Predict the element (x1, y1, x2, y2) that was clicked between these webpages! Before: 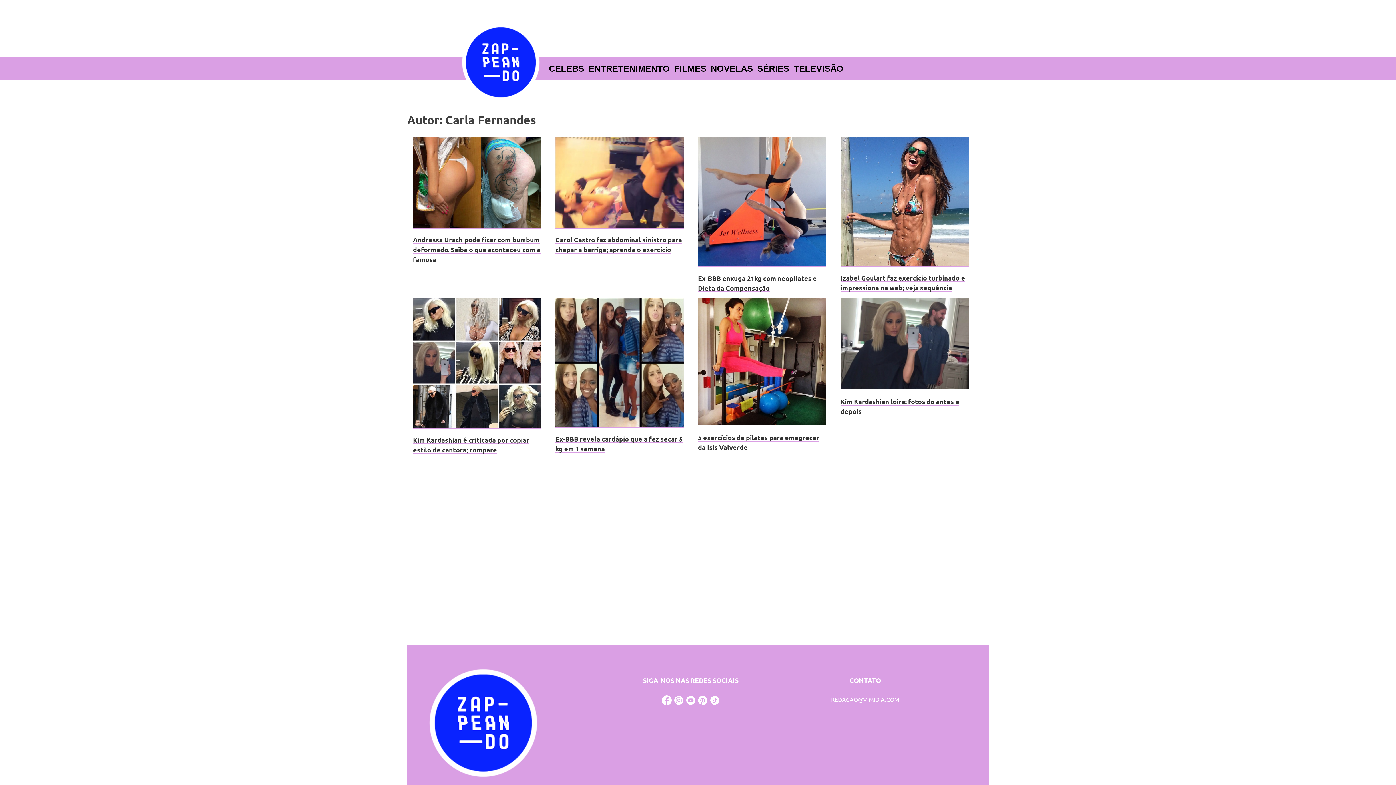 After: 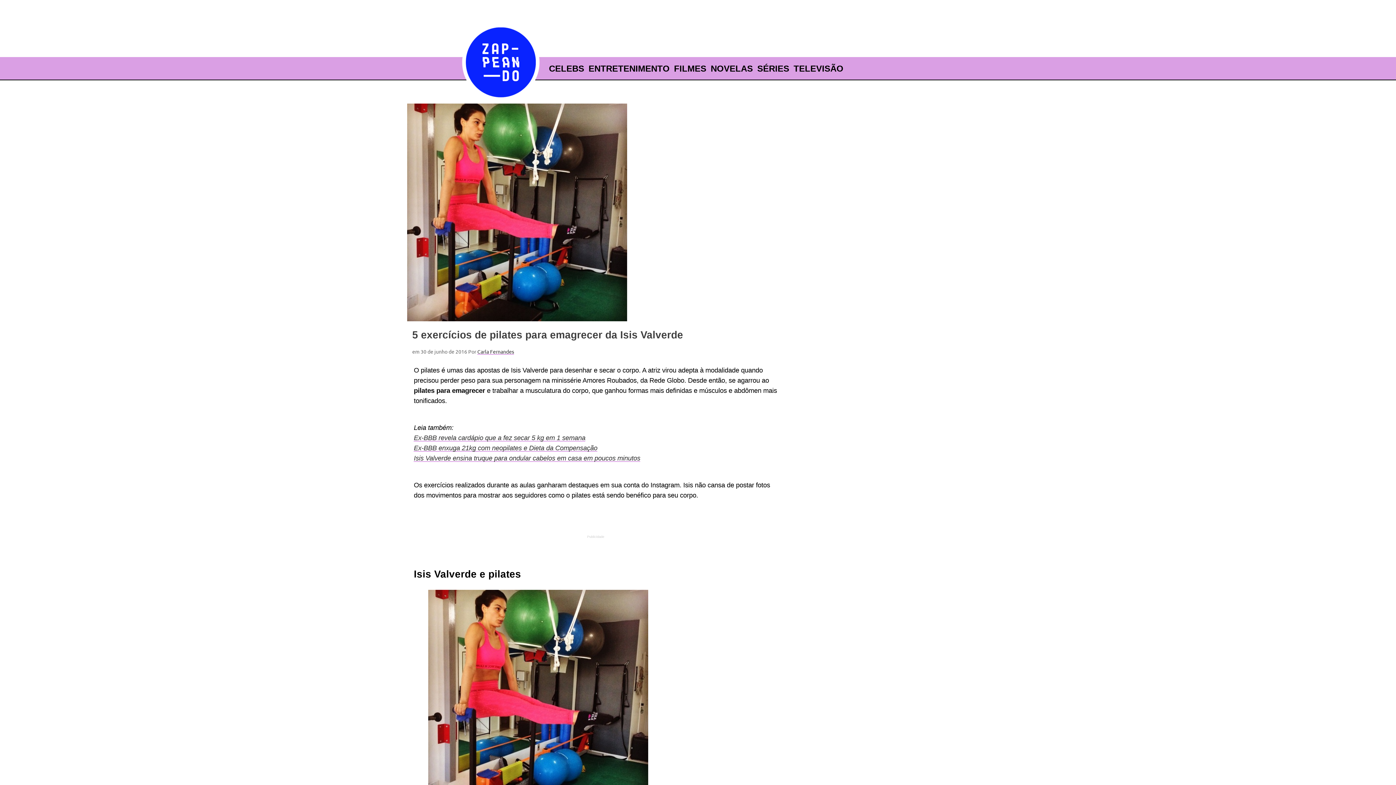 Action: bbox: (698, 419, 826, 426)